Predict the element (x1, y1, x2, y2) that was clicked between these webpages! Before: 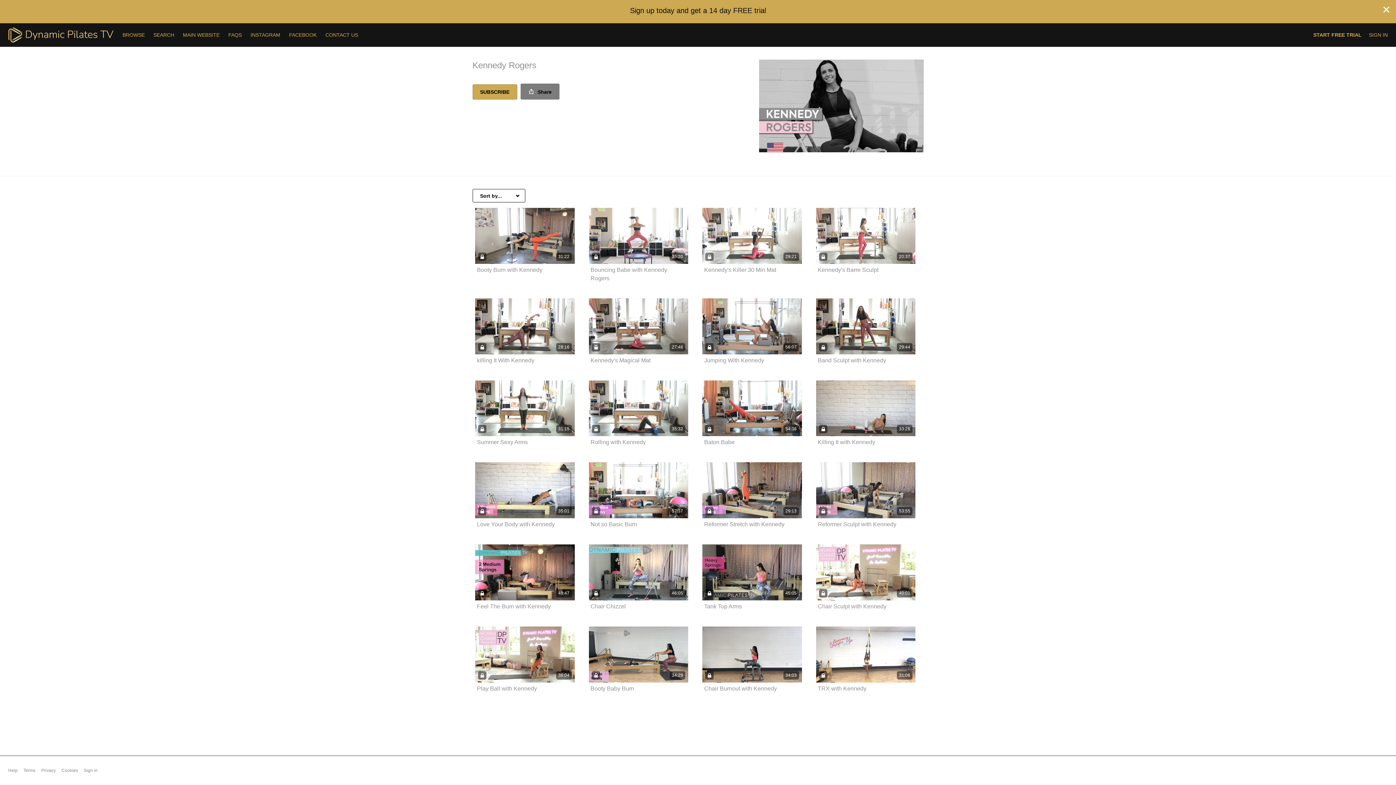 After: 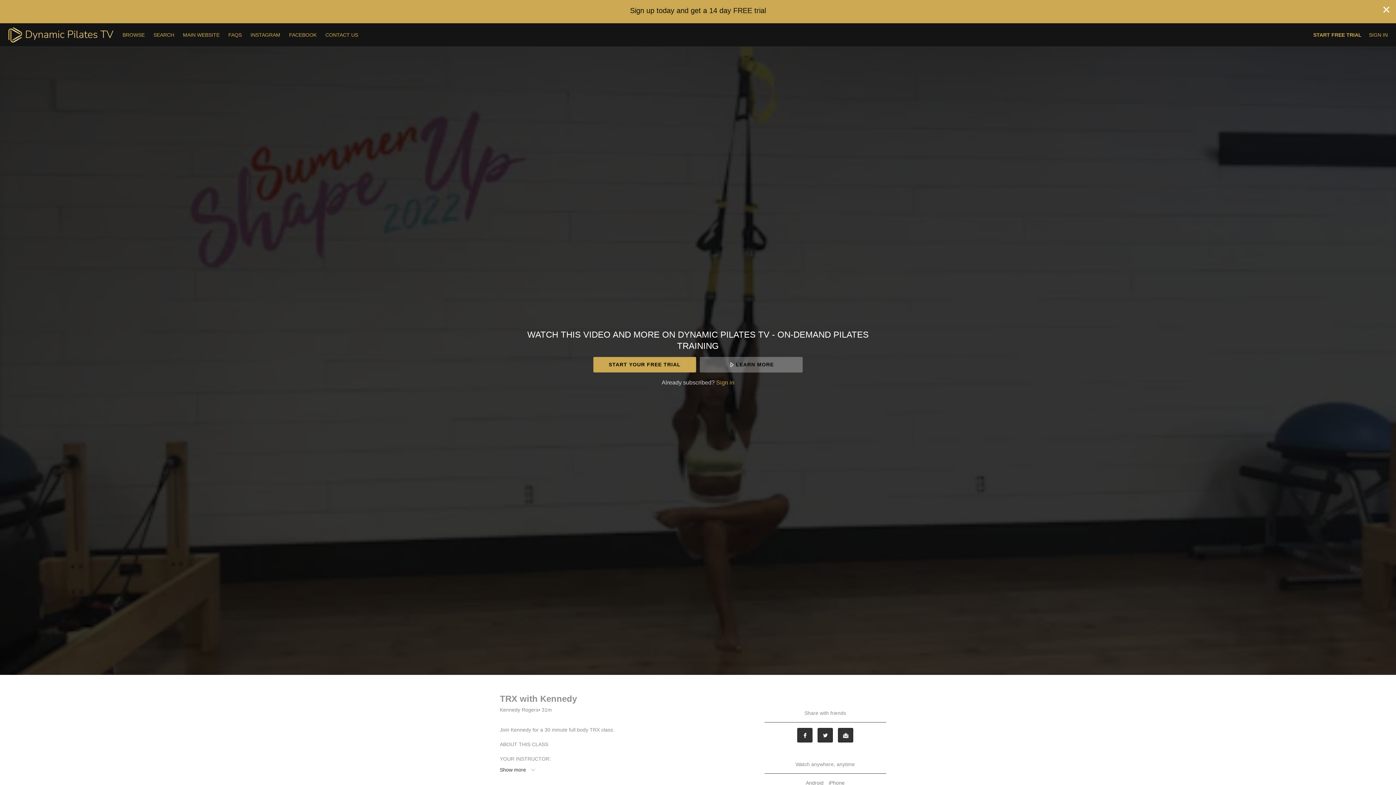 Action: bbox: (818, 686, 866, 691) label: TRX with Kennedy